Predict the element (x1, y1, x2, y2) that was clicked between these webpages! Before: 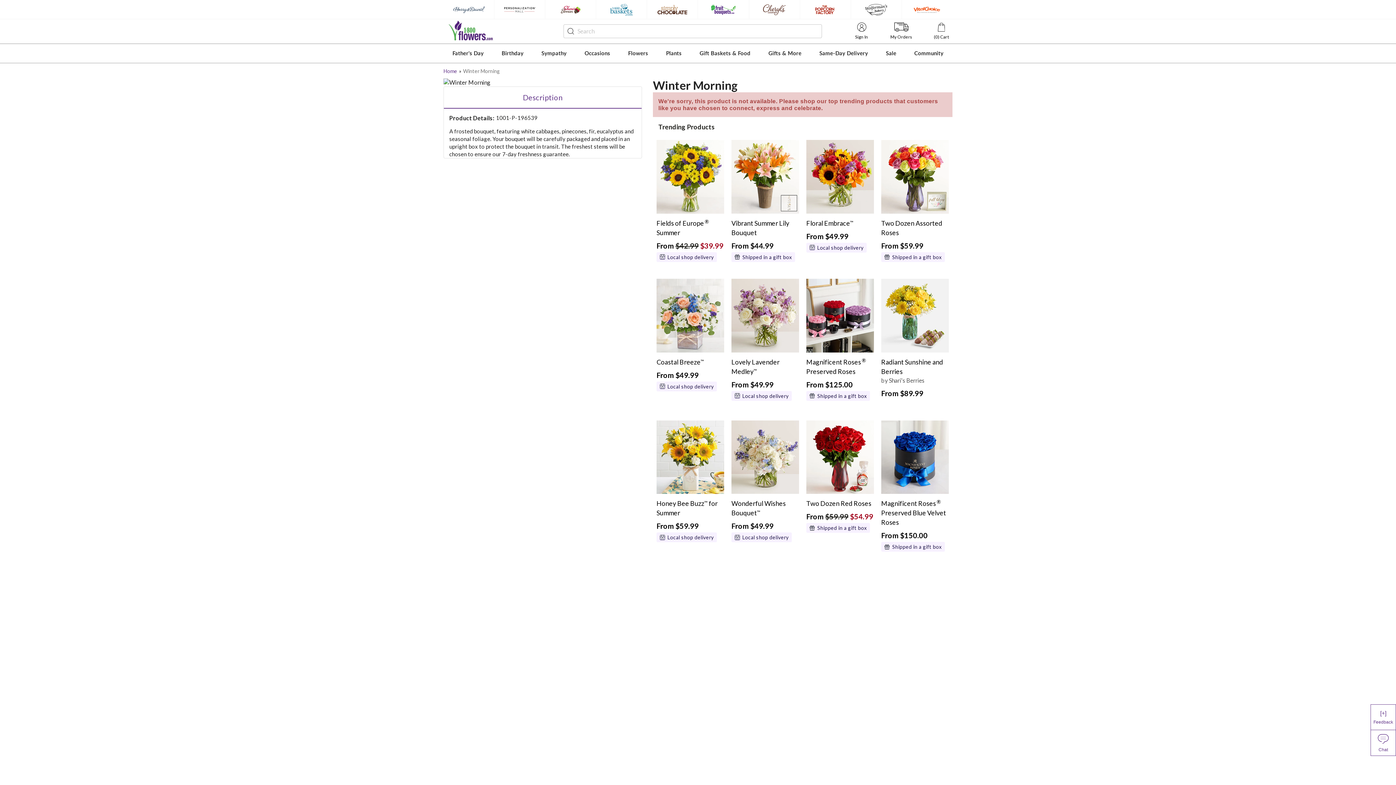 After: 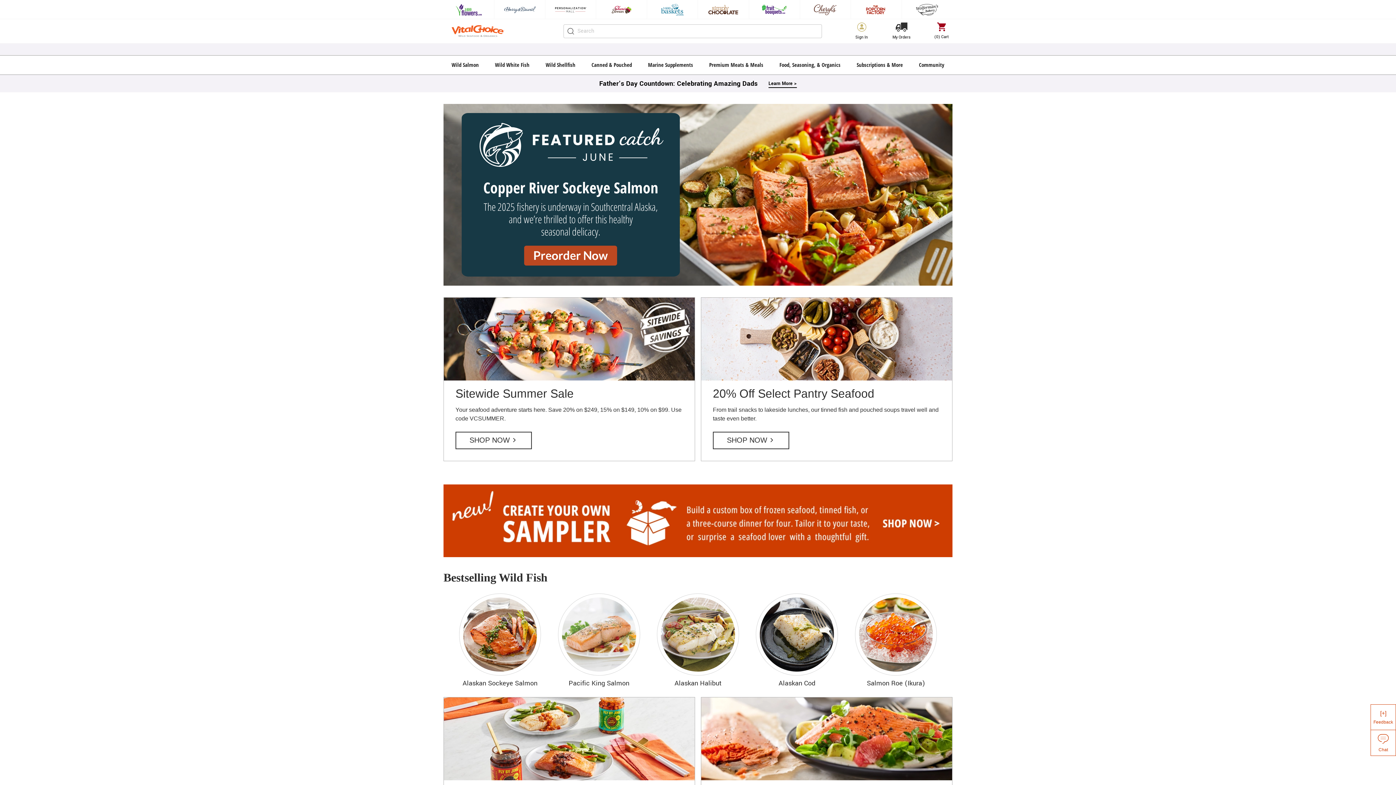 Action: bbox: (902, 0, 952, 19)